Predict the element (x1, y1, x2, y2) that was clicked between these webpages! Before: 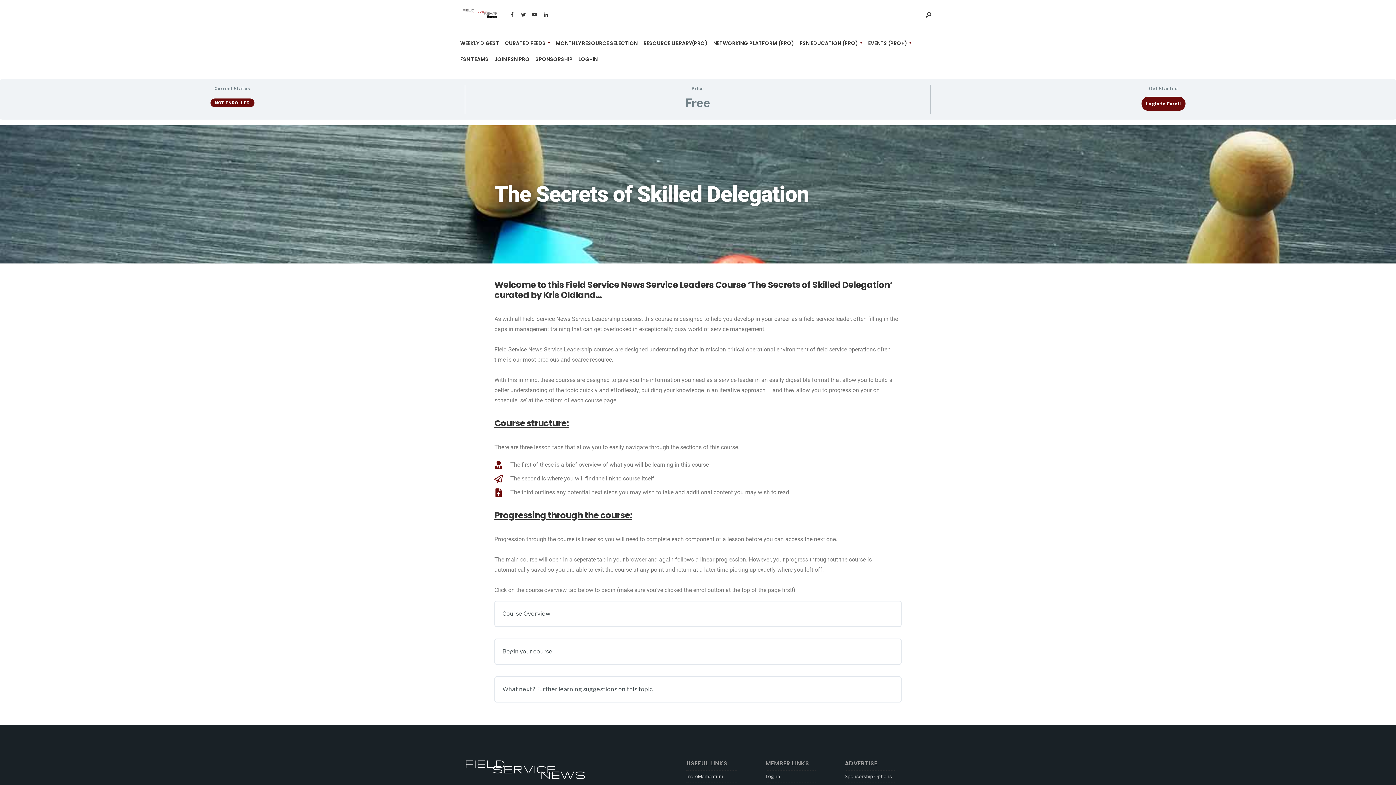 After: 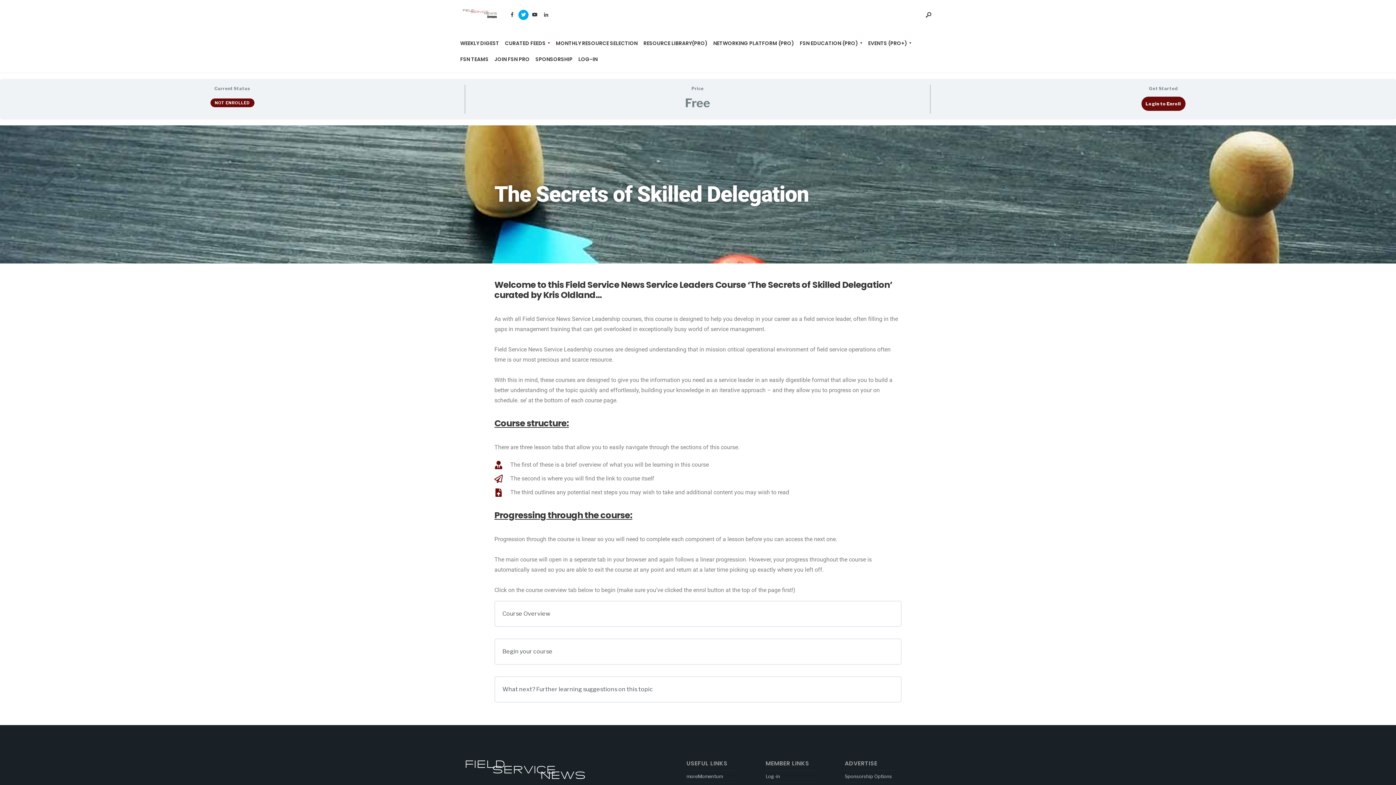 Action: bbox: (518, 9, 528, 20)